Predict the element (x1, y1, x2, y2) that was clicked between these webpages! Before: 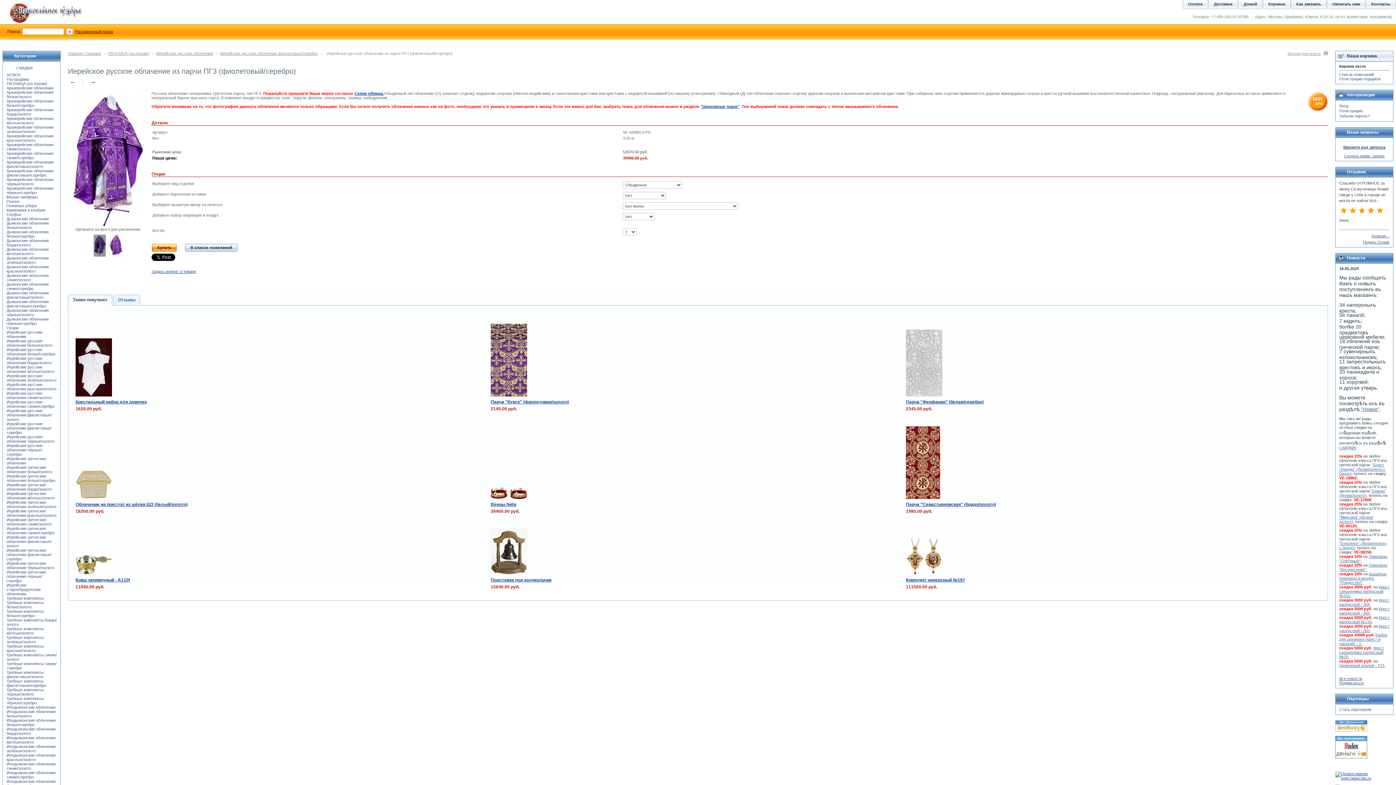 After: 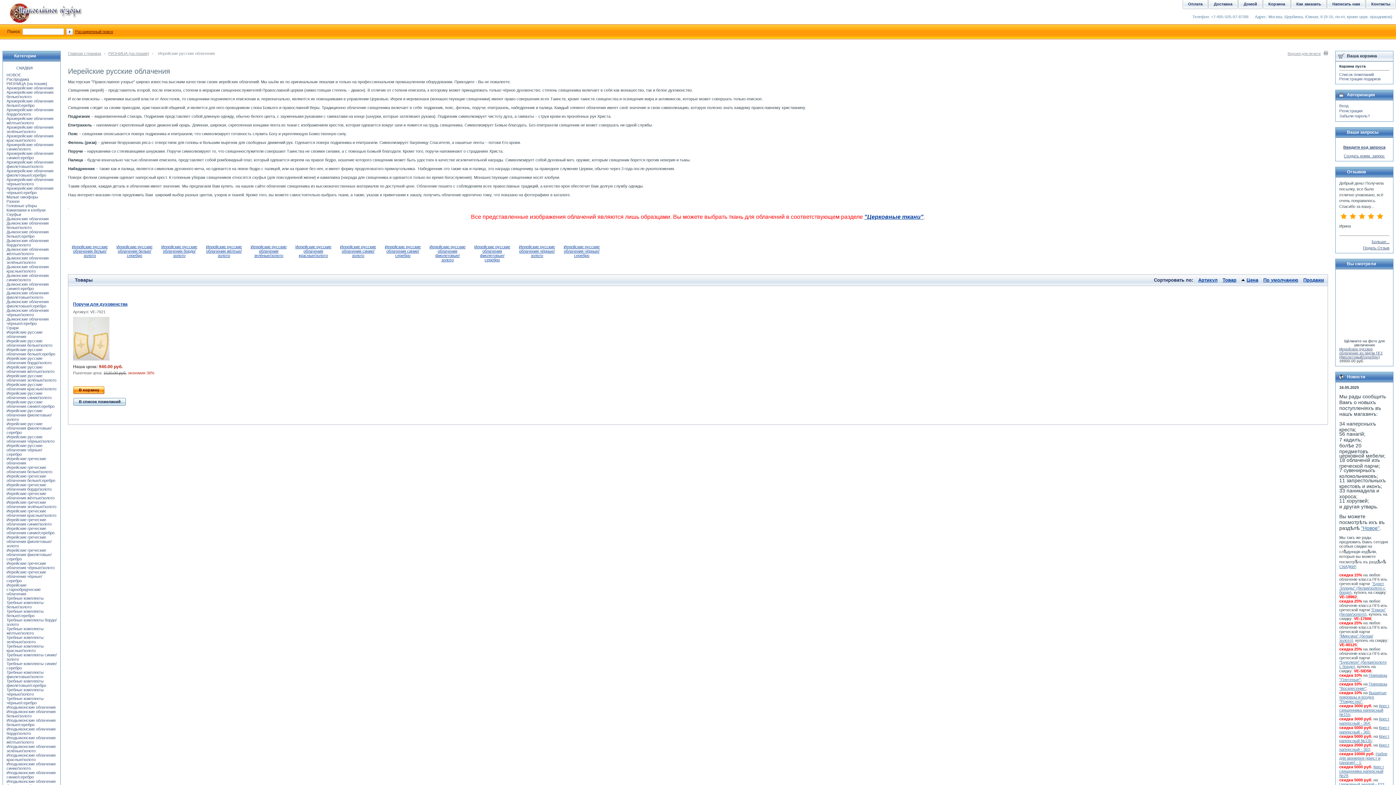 Action: bbox: (6, 330, 42, 338) label: Иерейские русские облачения